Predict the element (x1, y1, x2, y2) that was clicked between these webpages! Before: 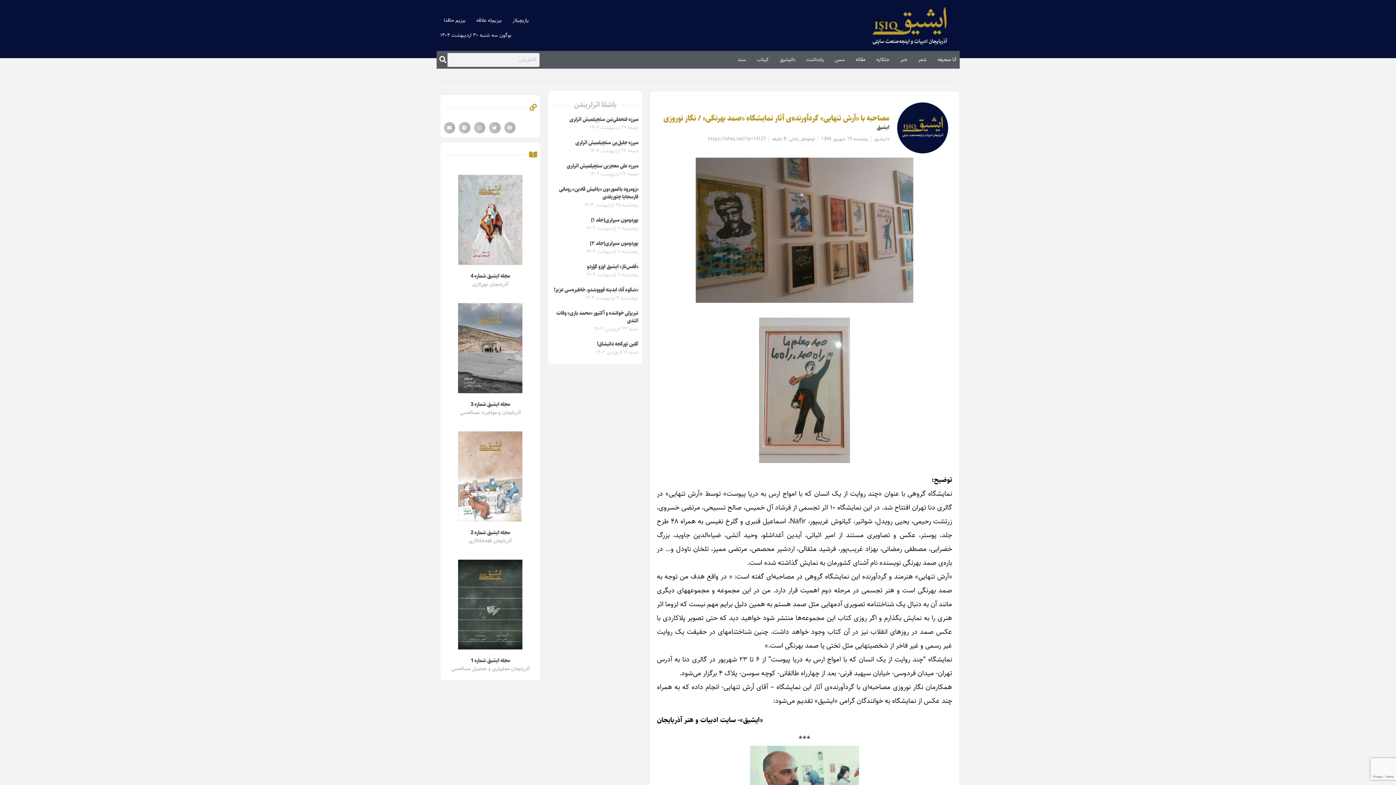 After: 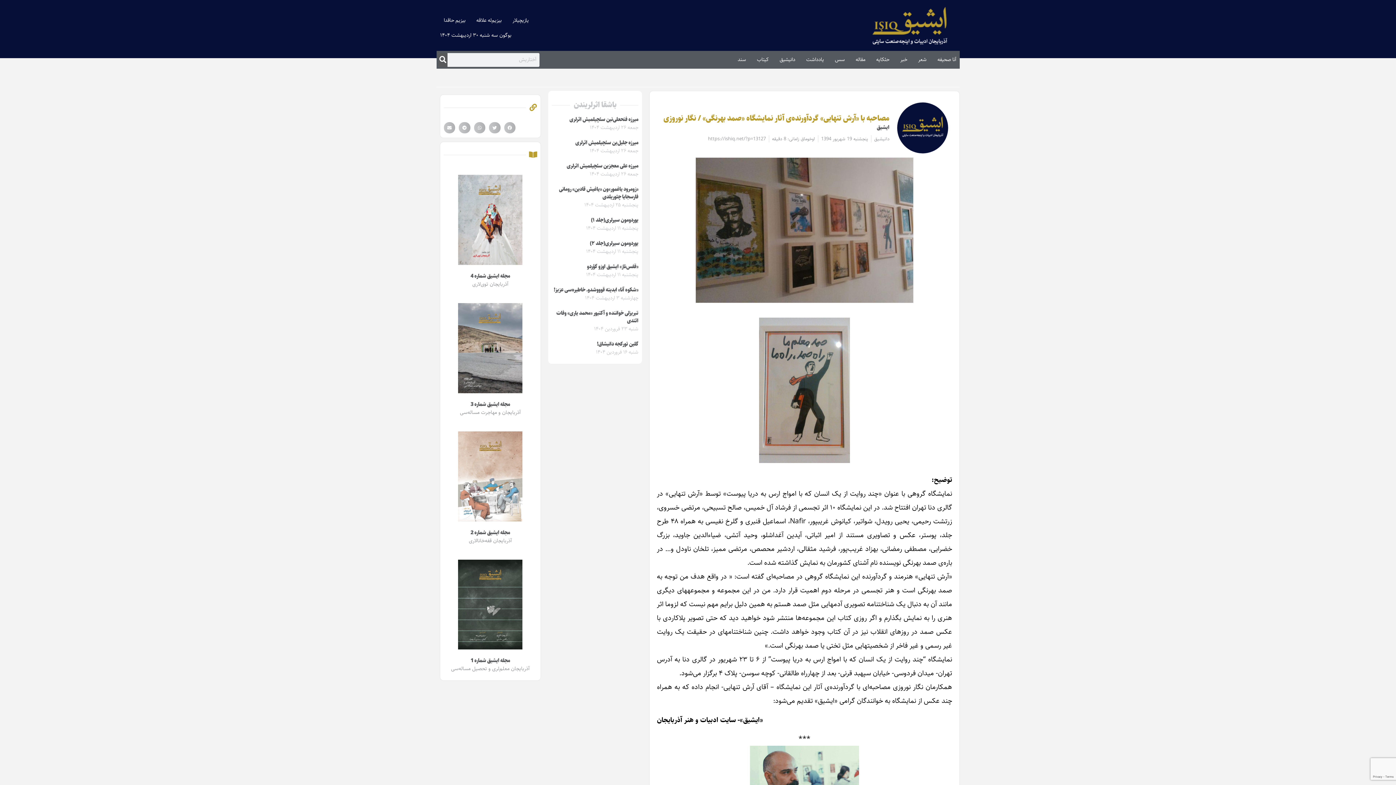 Action: bbox: (663, 112, 889, 124) label: مصاحبه با «آرش تنهایی» گردآورنده‌ی آثار نمایشگاه «صمد بهرنگی» / نگار نوروزی